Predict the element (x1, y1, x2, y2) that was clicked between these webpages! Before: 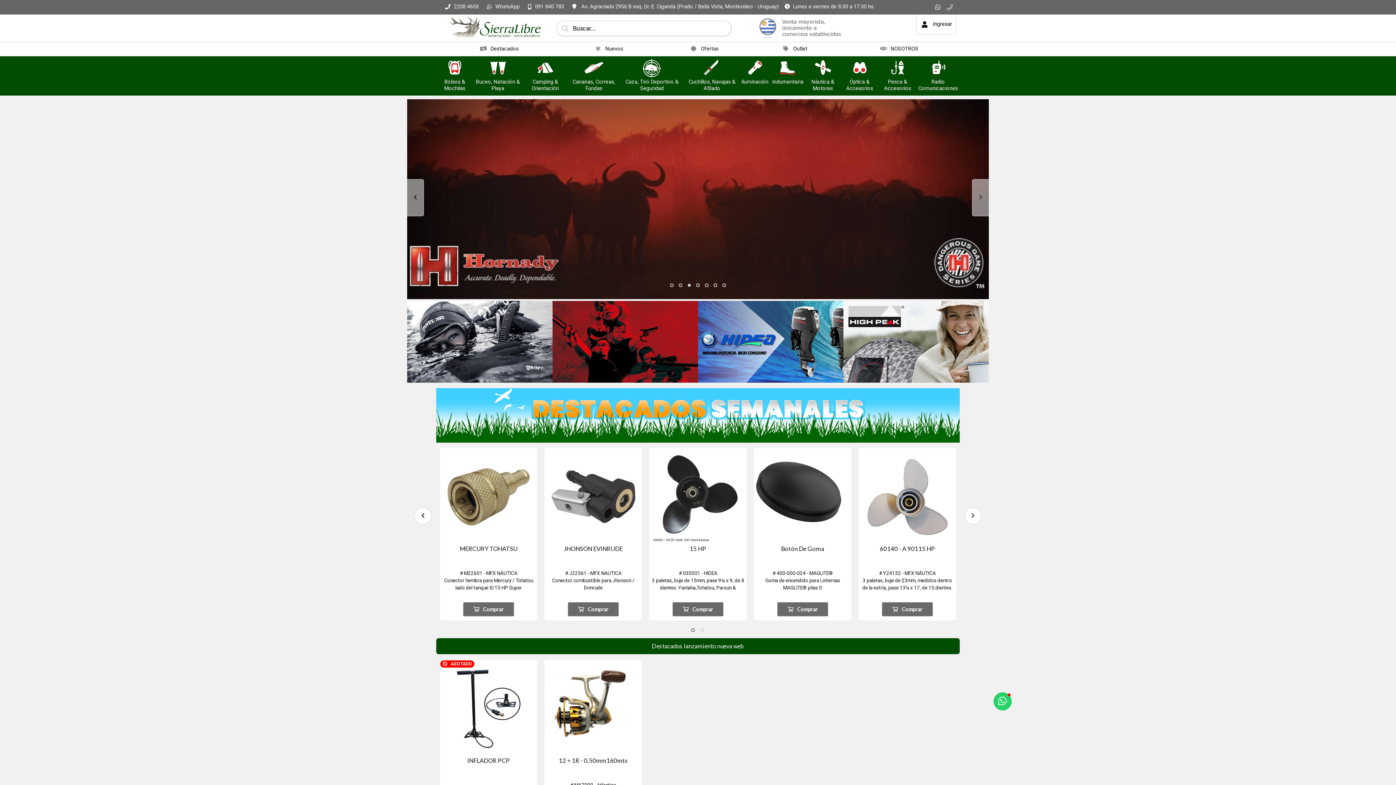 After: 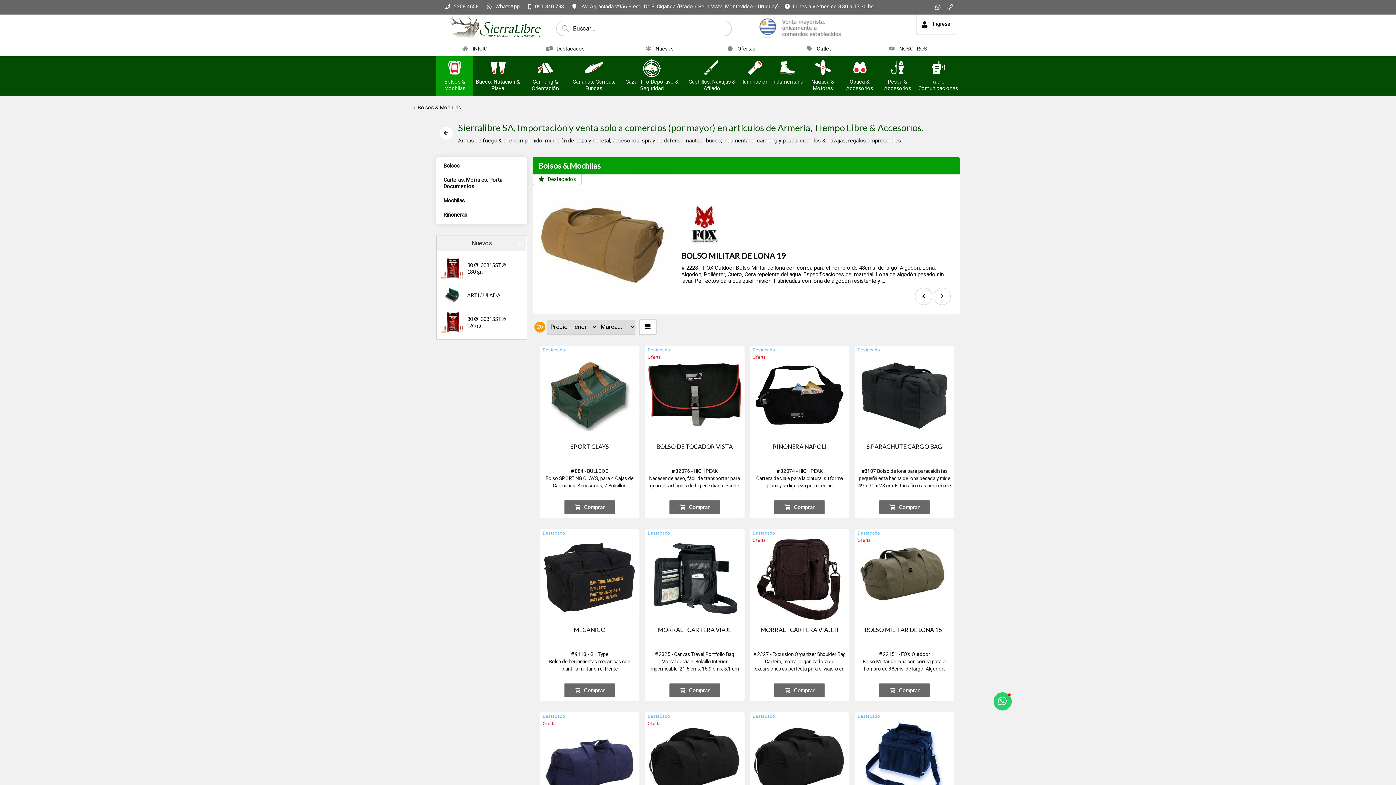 Action: label: Bolsos & Mochilas bbox: (436, 75, 473, 95)